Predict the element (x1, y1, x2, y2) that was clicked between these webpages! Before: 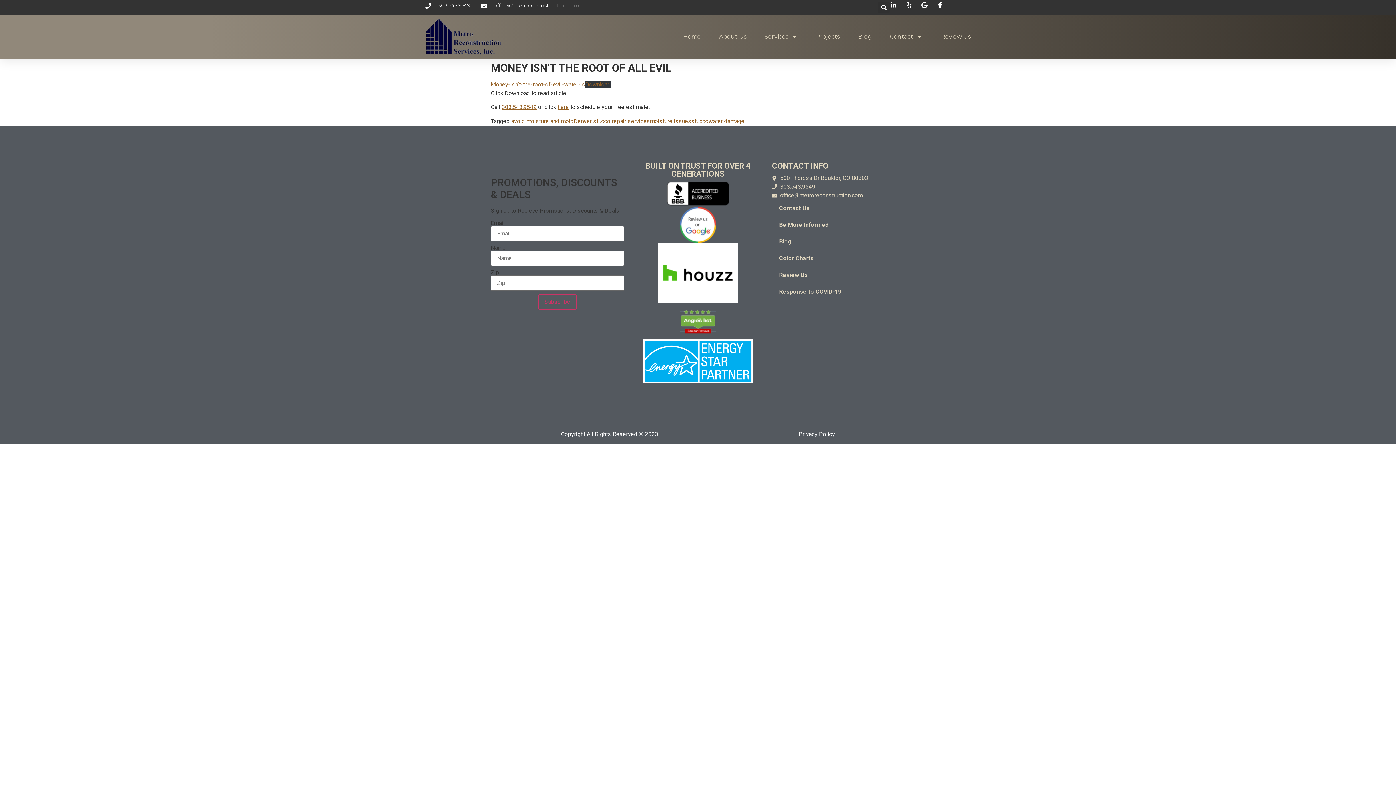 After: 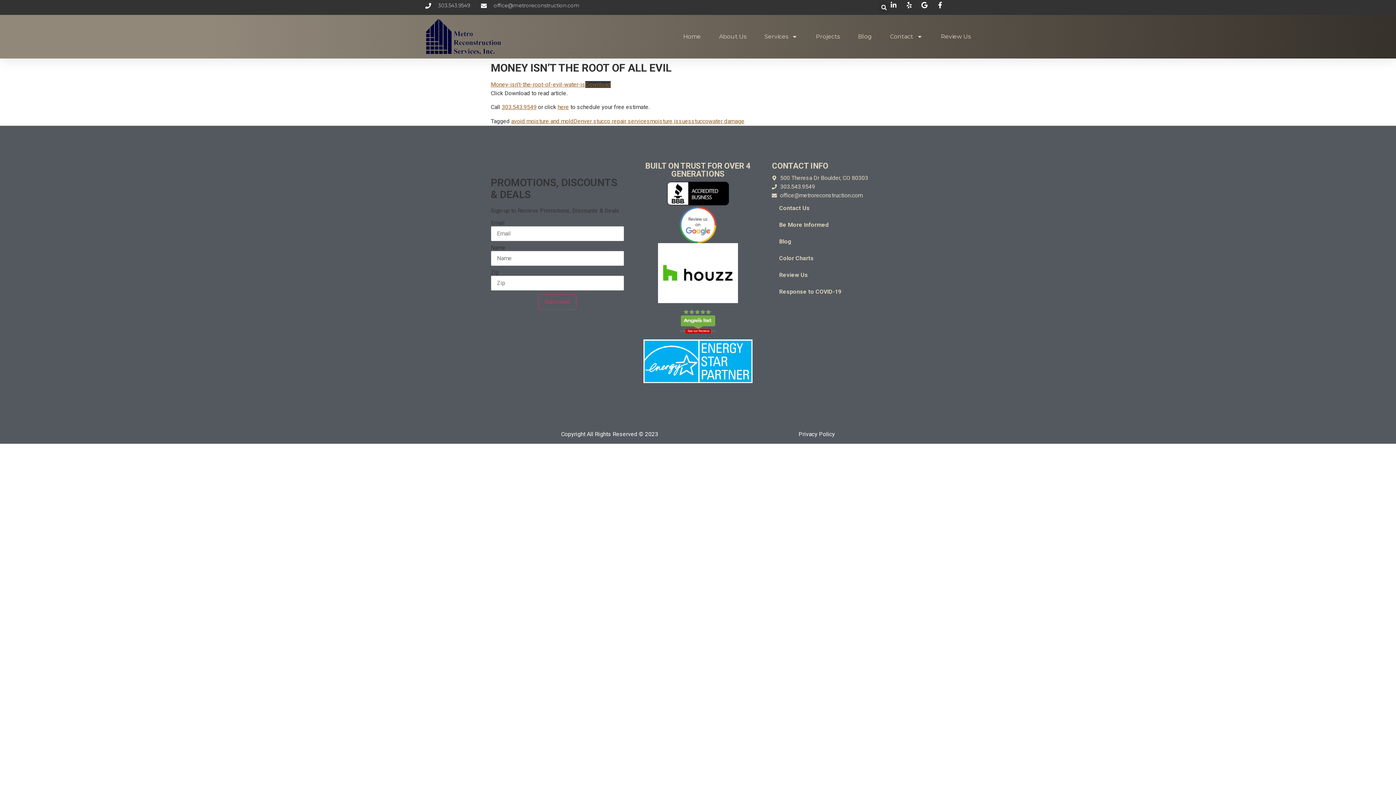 Action: label: 500 Theresa Dr Boulder, CO 80303 bbox: (772, 173, 905, 182)